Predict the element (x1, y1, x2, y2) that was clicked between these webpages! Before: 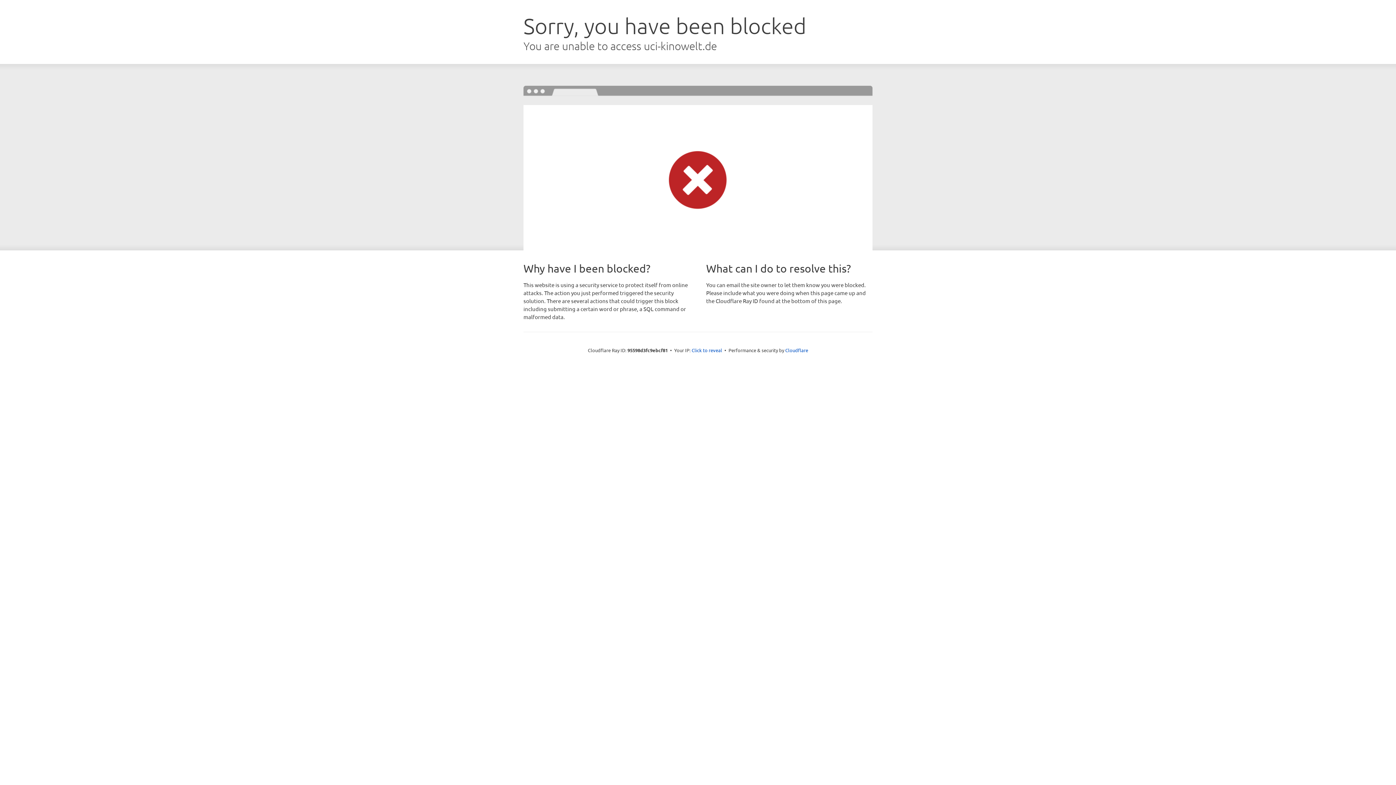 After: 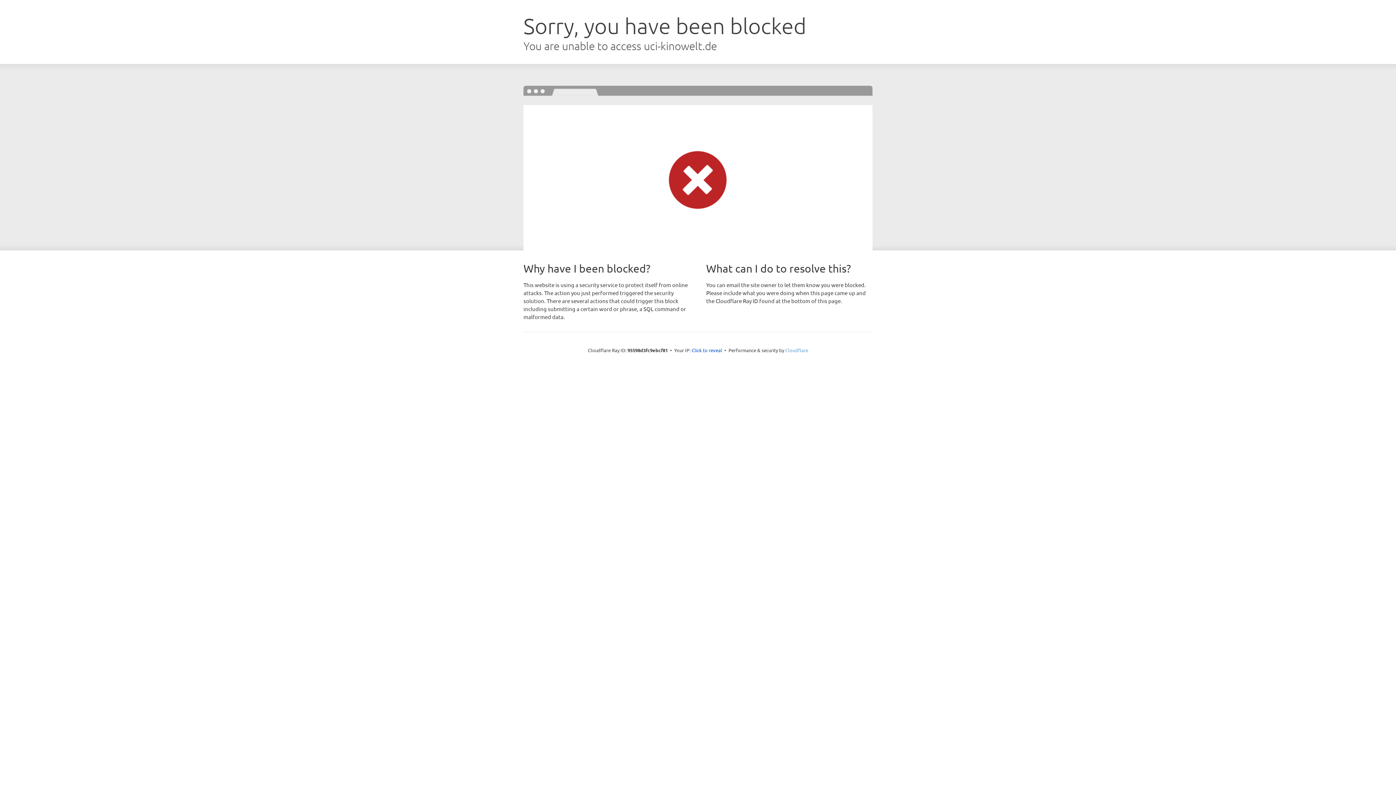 Action: label: Cloudflare bbox: (785, 347, 808, 353)